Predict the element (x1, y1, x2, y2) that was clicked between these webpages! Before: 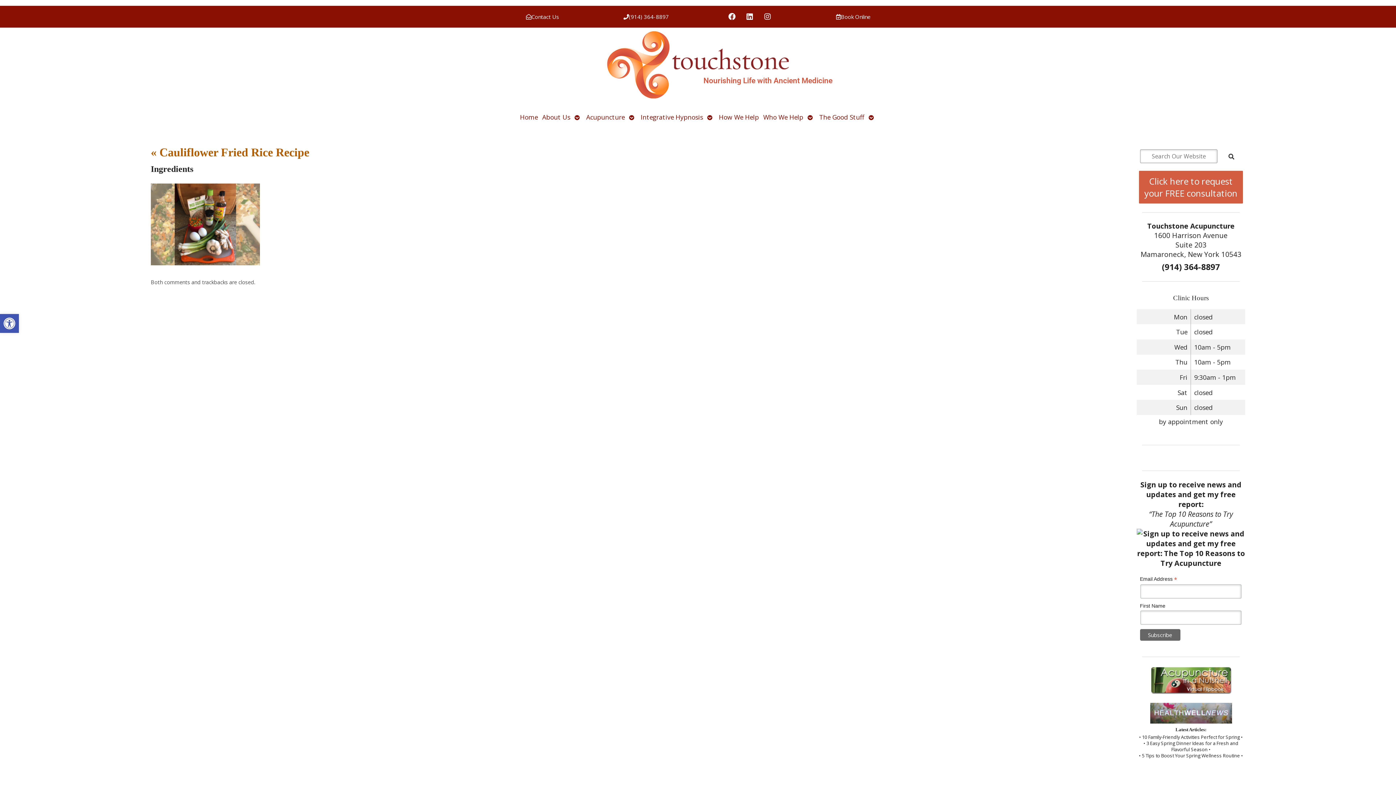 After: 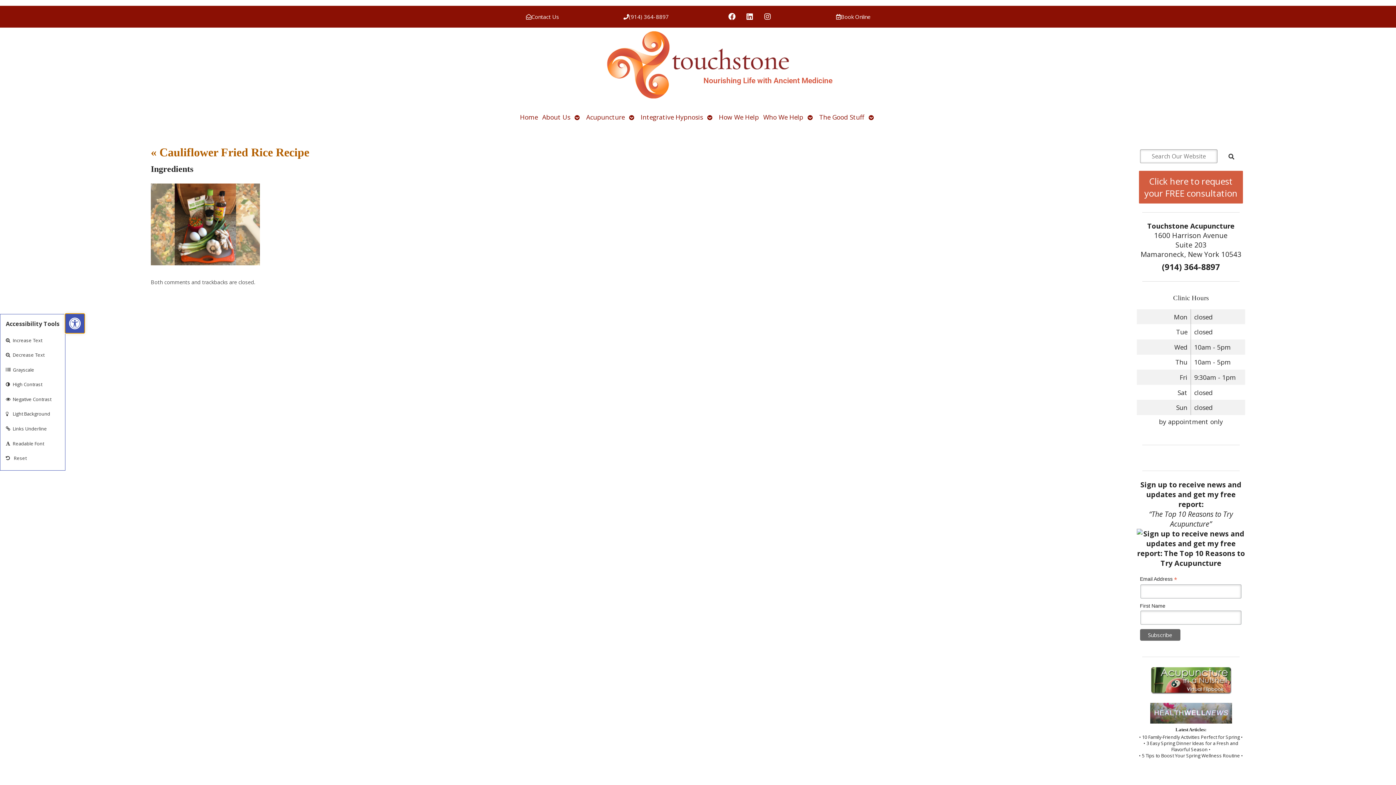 Action: label: Open toolbar bbox: (0, 314, 18, 333)